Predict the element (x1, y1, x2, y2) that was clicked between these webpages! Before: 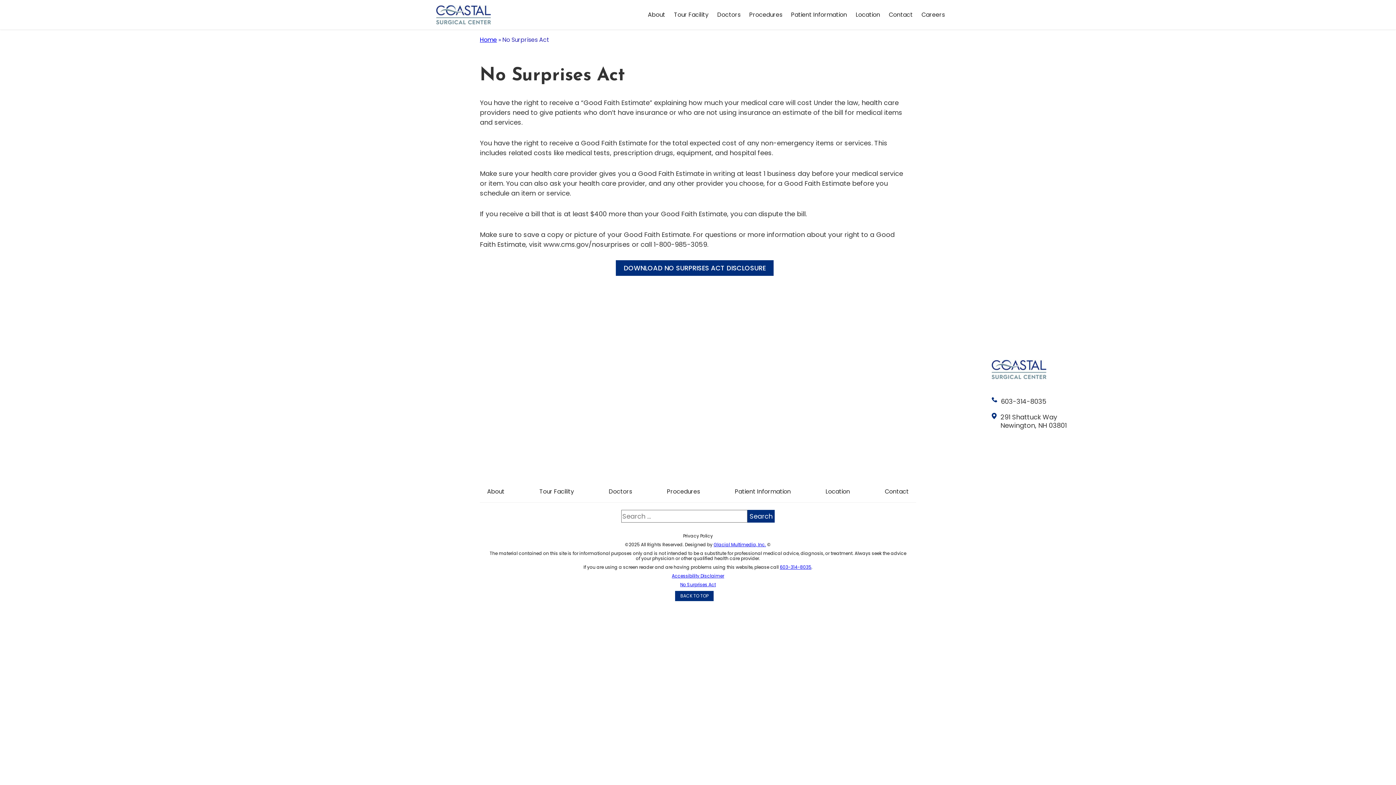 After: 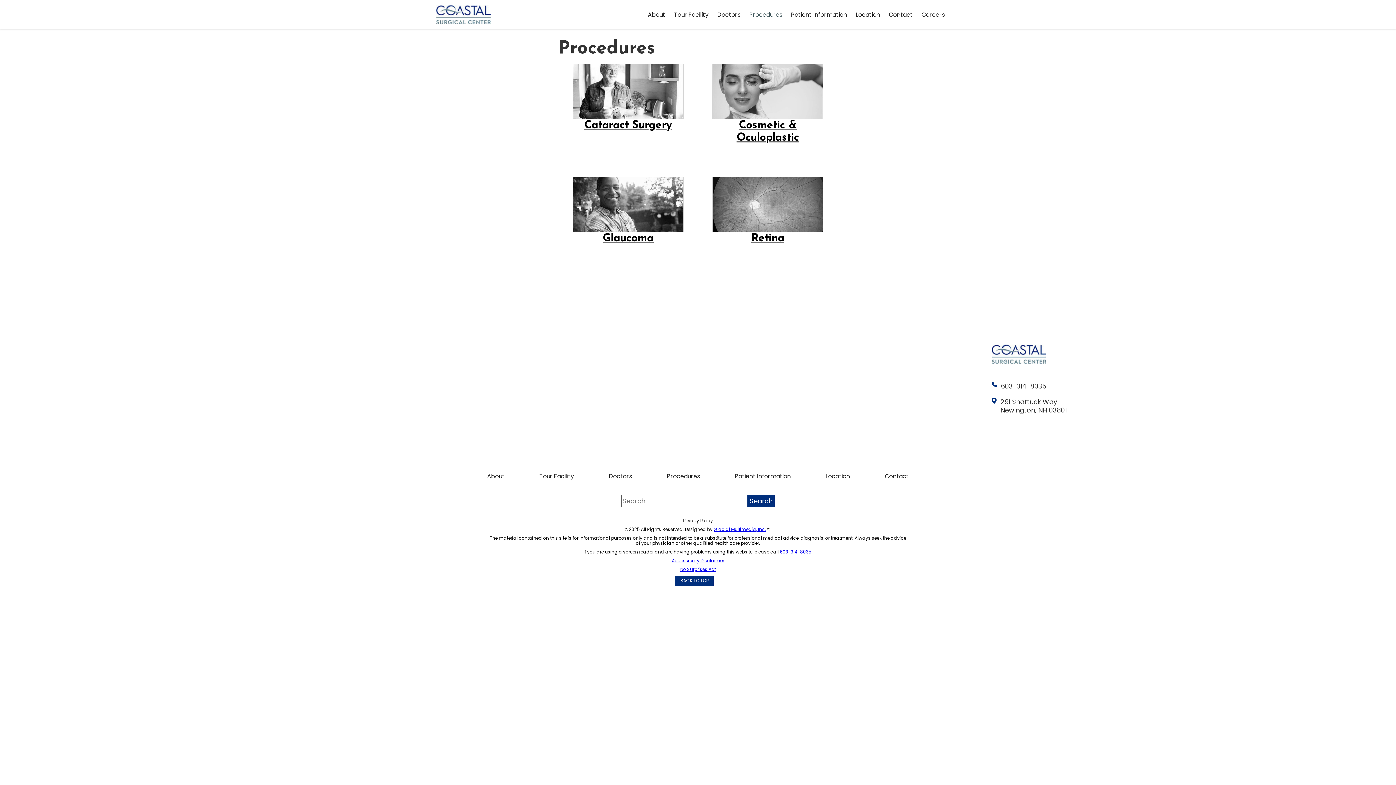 Action: label: Procedures bbox: (745, 2, 786, 26)